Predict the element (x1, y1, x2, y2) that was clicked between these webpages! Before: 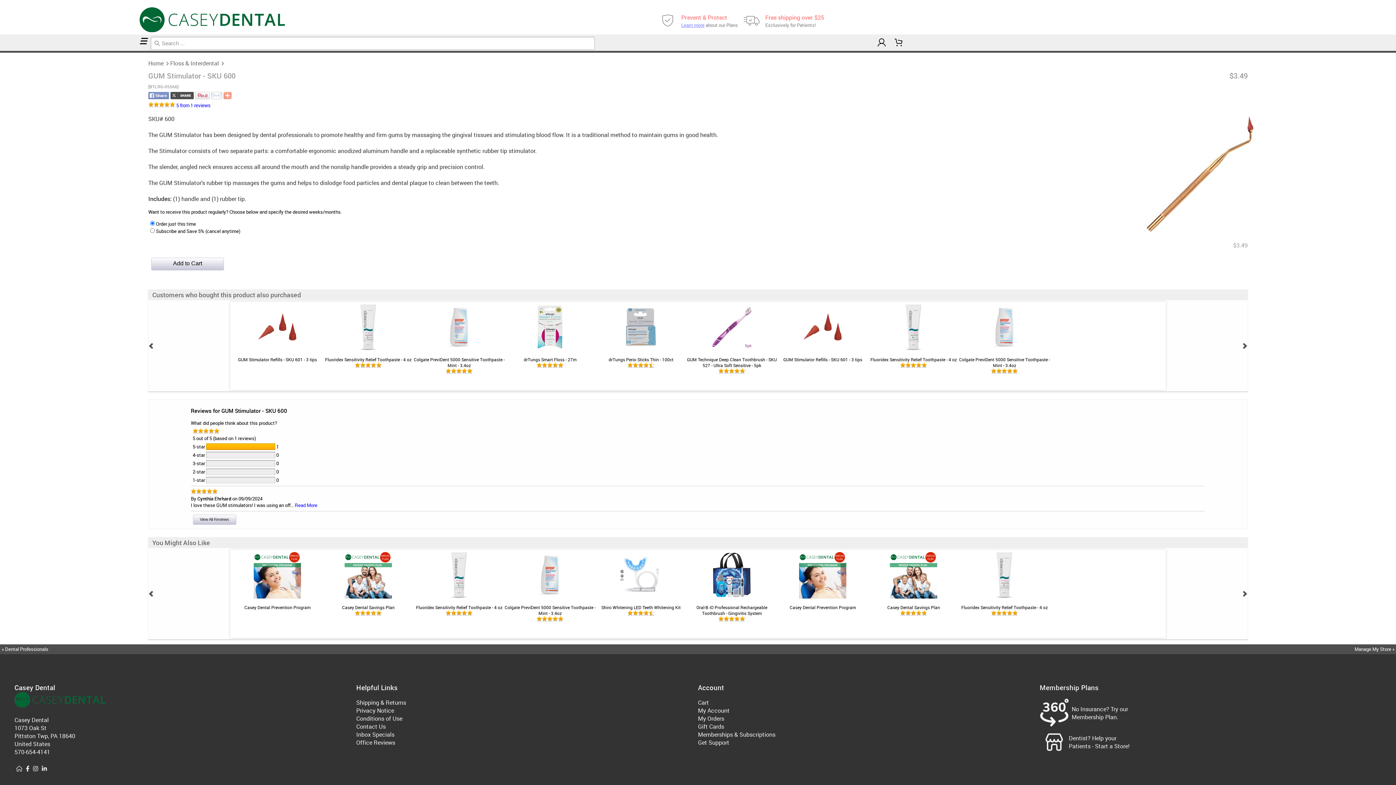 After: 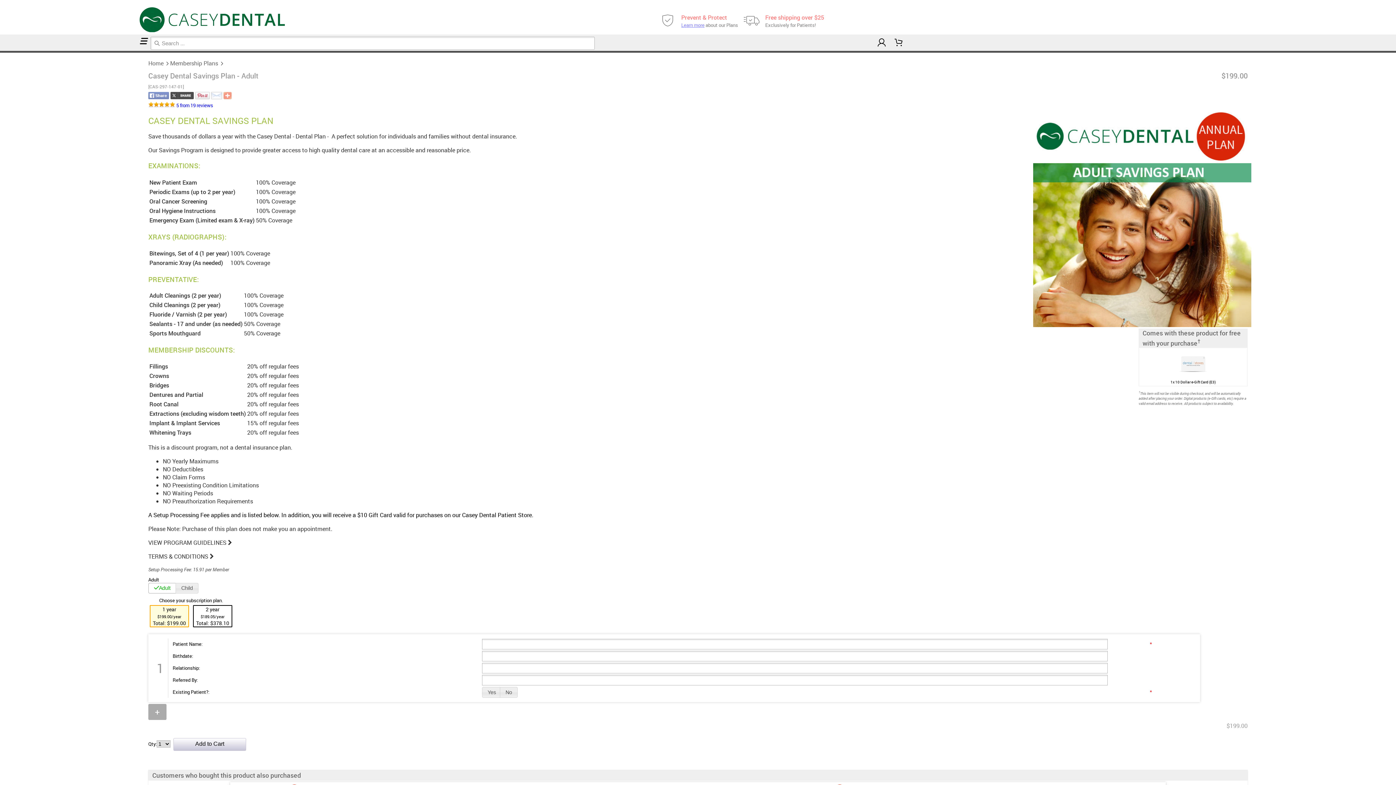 Action: bbox: (322, 551, 413, 598)